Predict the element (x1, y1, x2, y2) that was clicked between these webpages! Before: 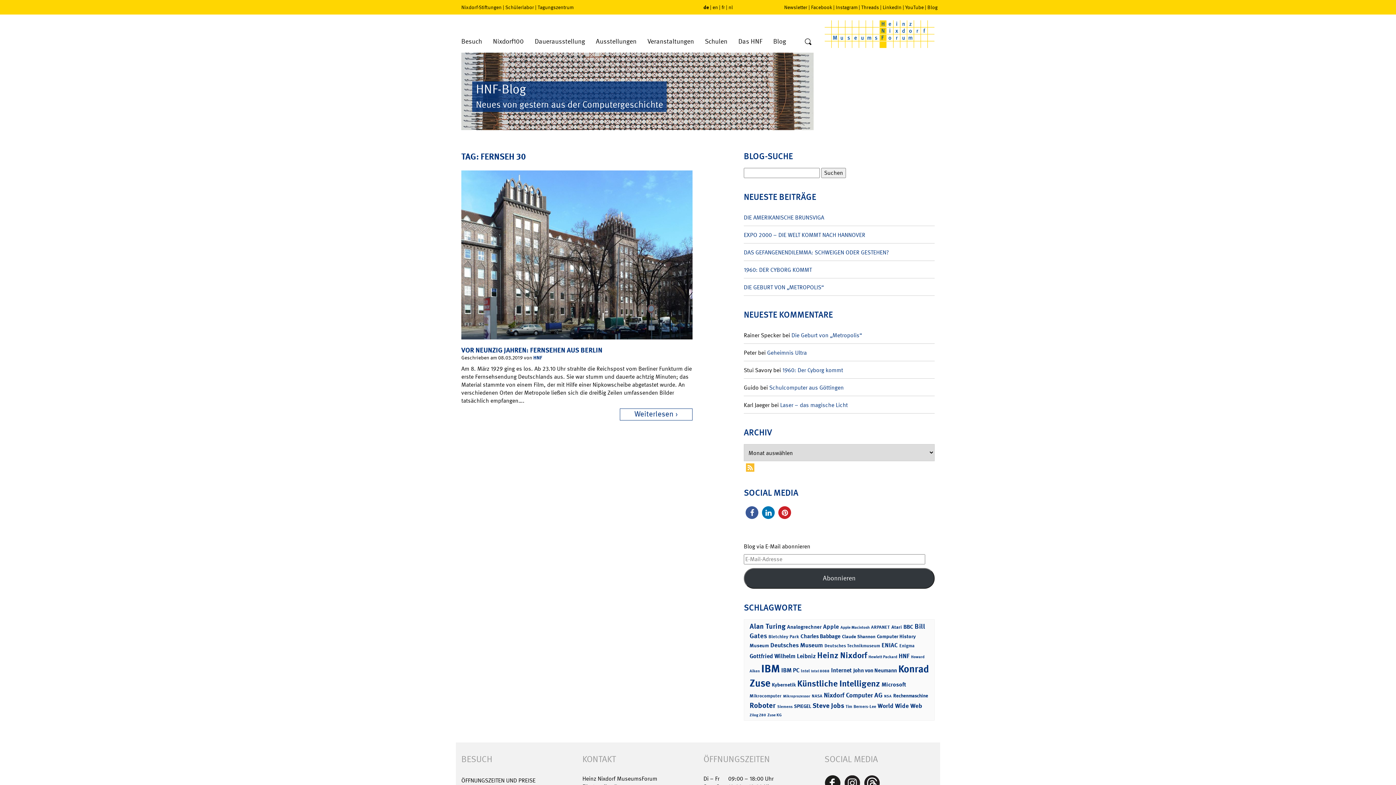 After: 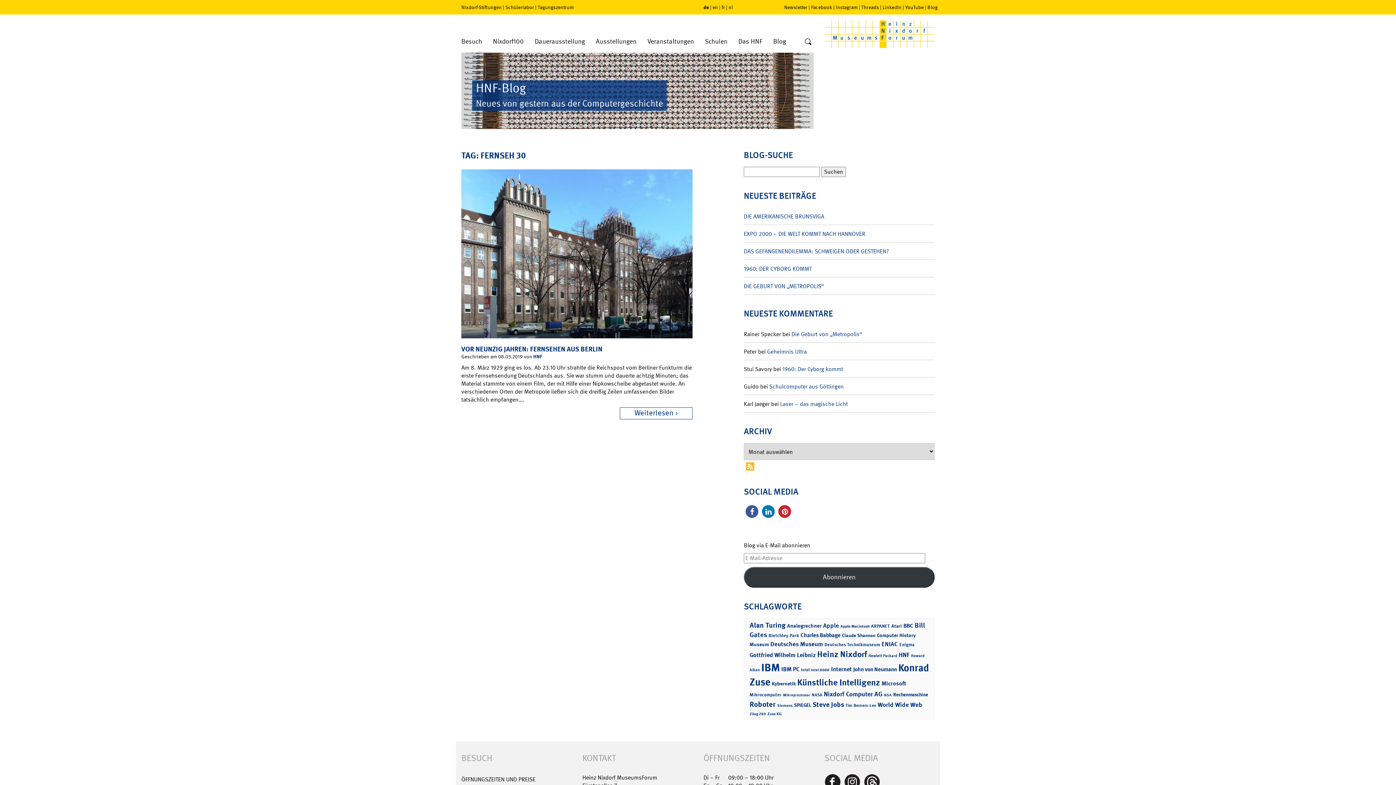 Action: label:   bbox: (842, 779, 862, 786)